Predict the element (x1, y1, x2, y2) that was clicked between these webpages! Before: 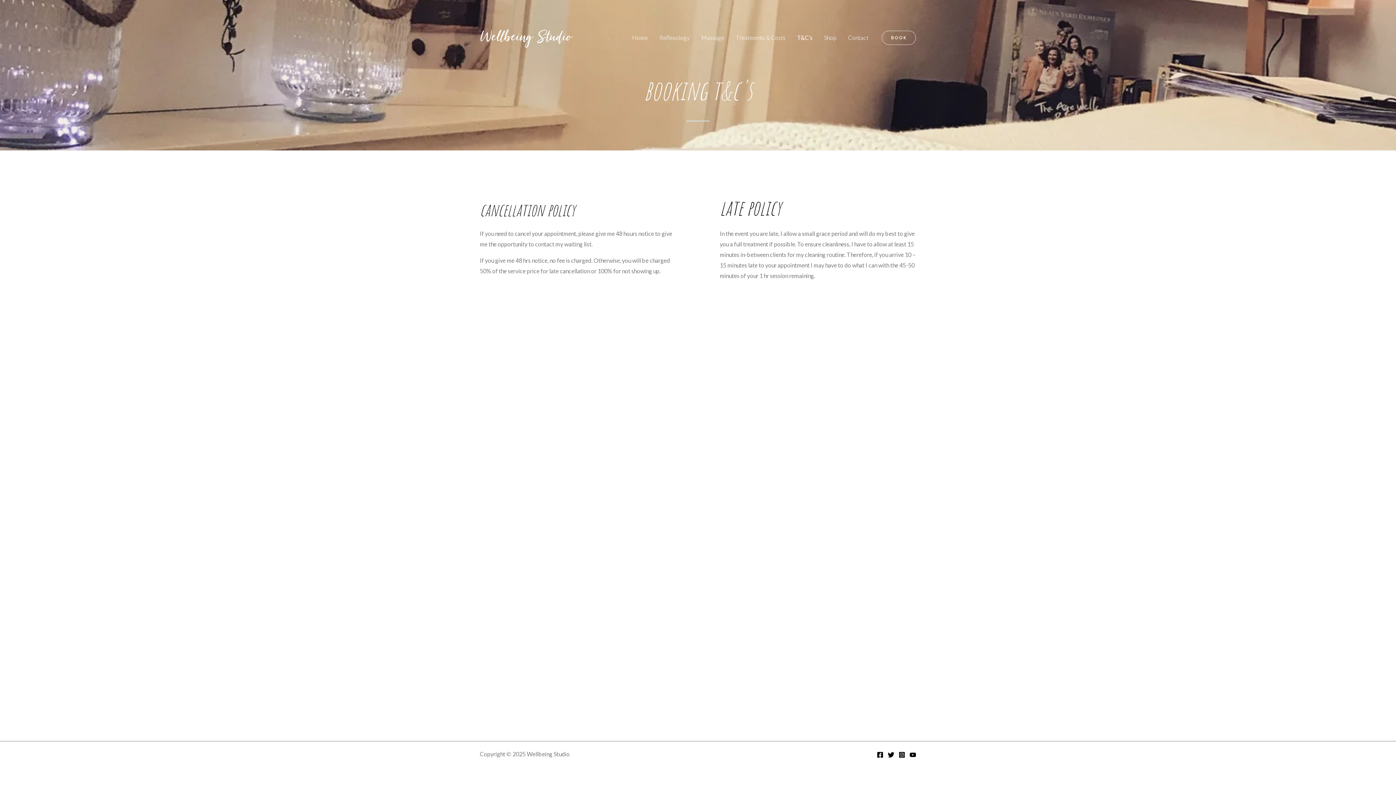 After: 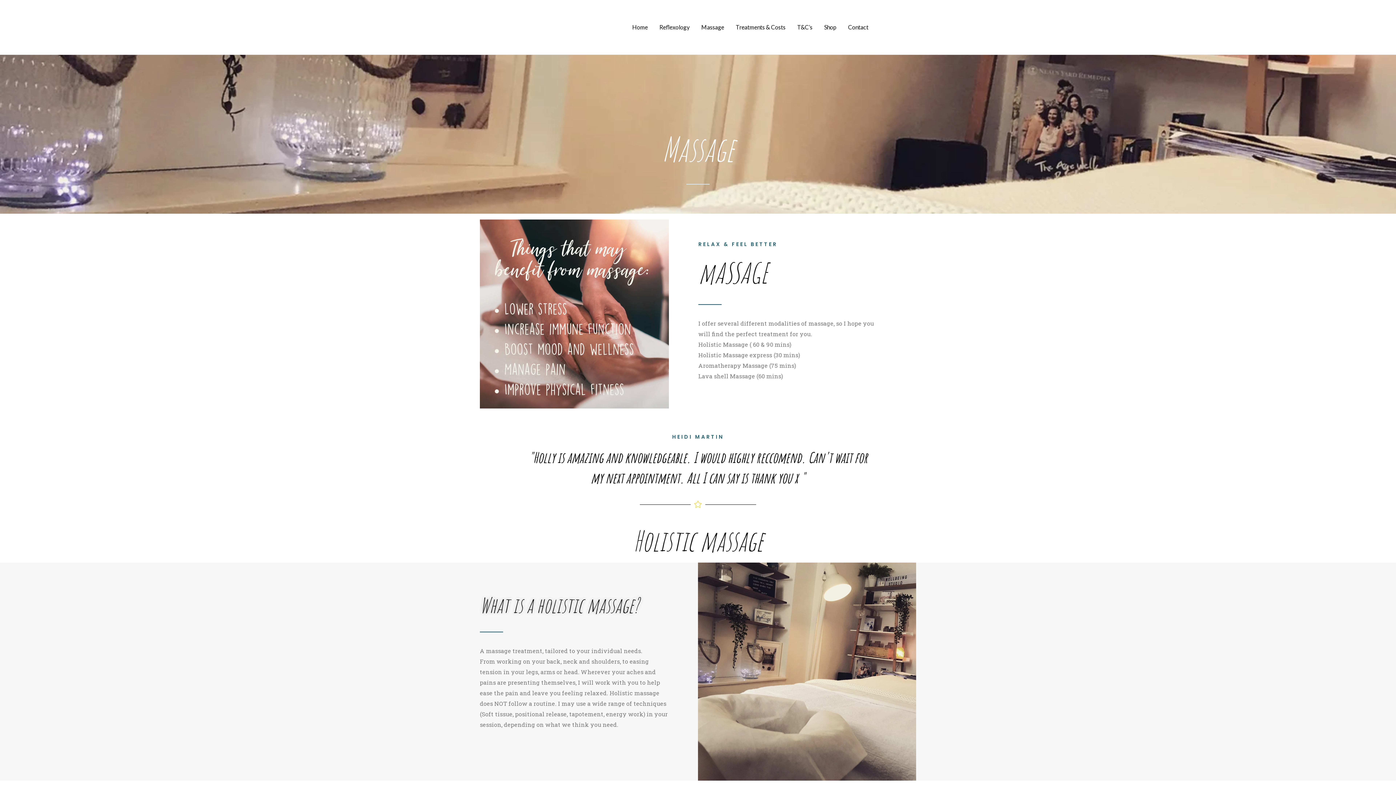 Action: label: Massage bbox: (695, 23, 730, 52)